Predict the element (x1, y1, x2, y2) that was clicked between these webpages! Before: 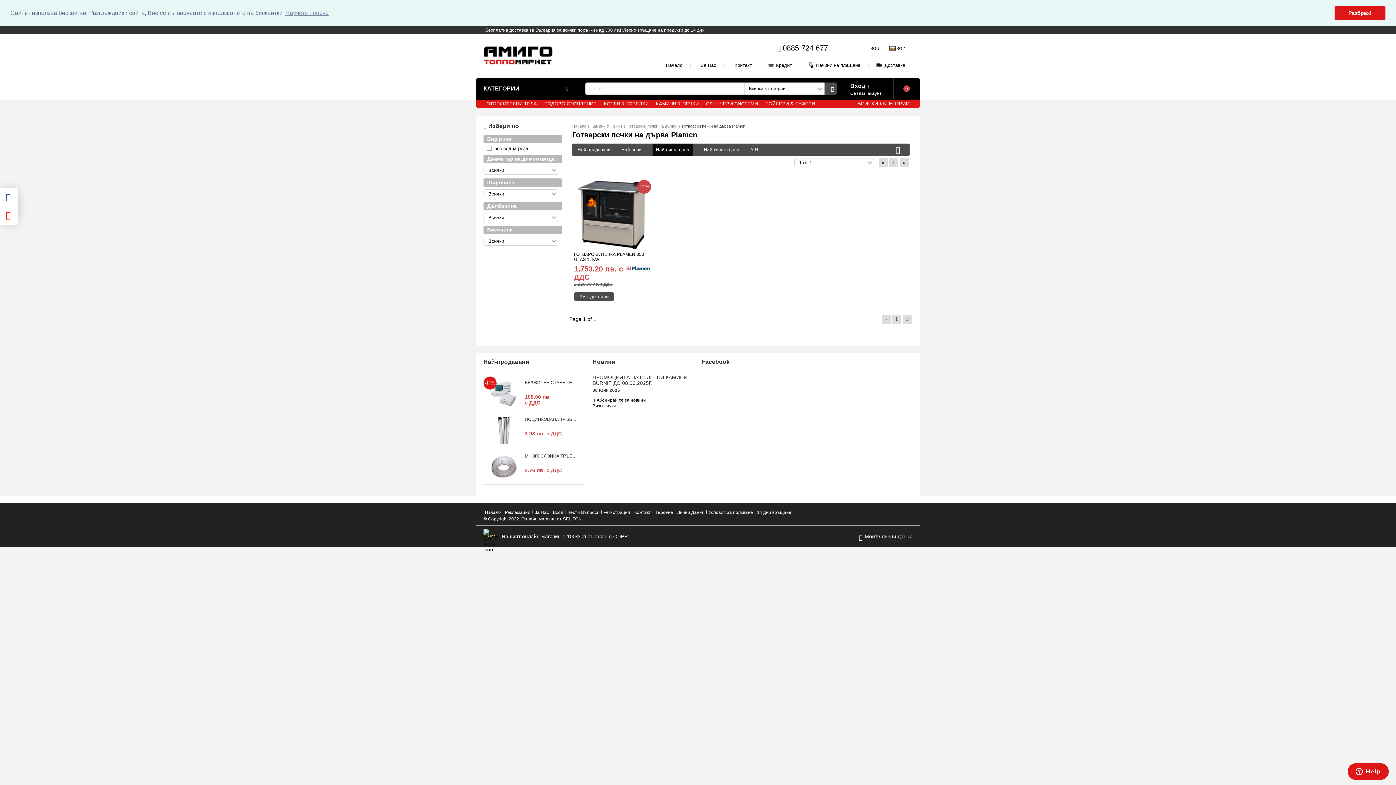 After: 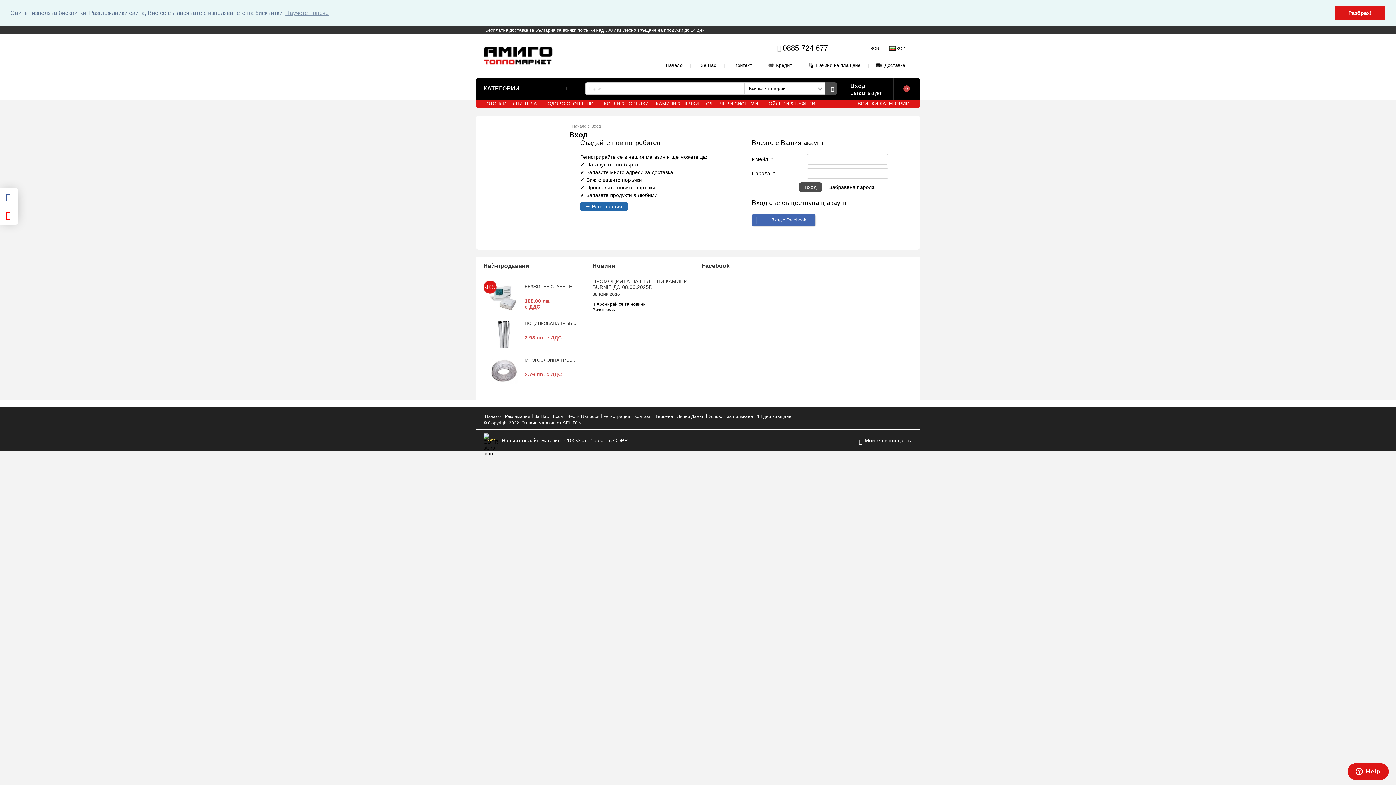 Action: label: Вход bbox: (551, 508, 564, 516)